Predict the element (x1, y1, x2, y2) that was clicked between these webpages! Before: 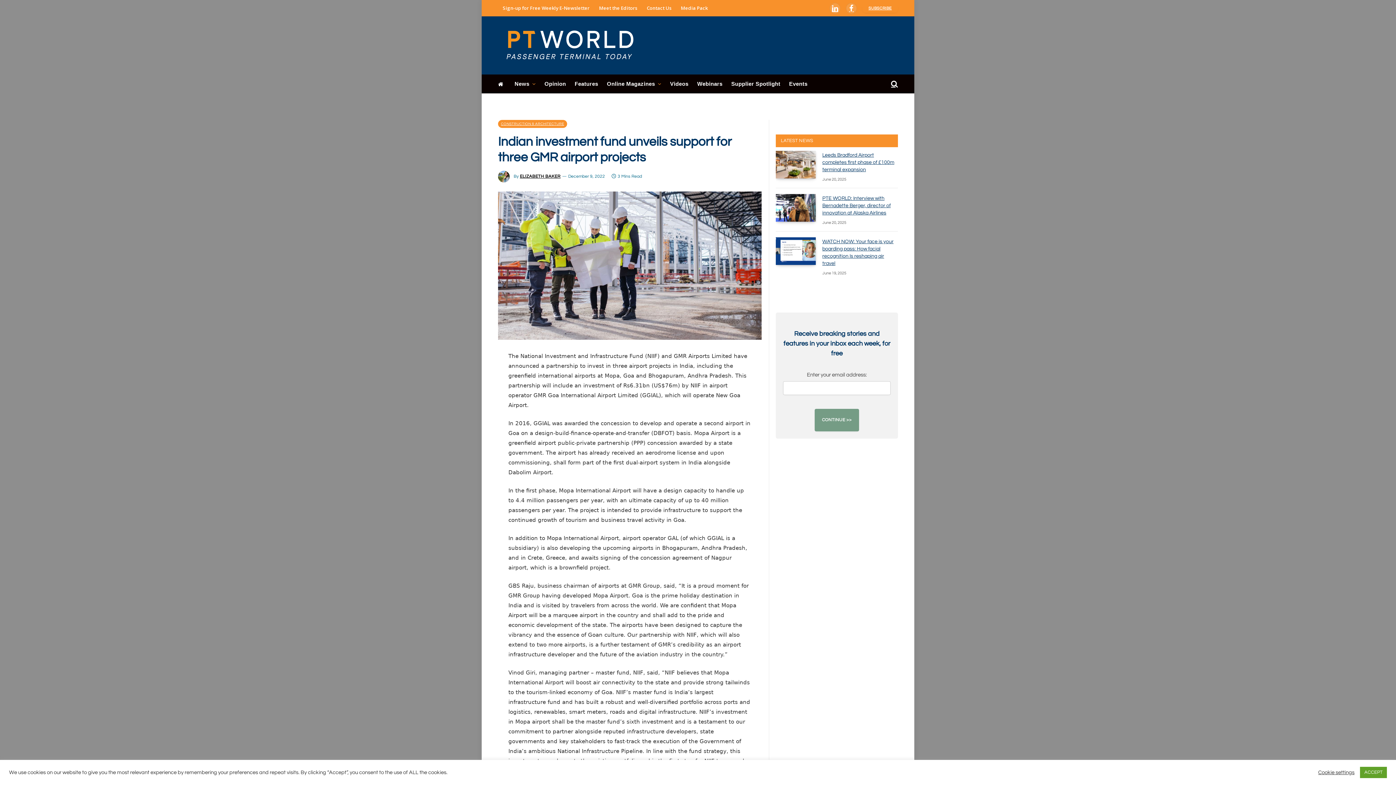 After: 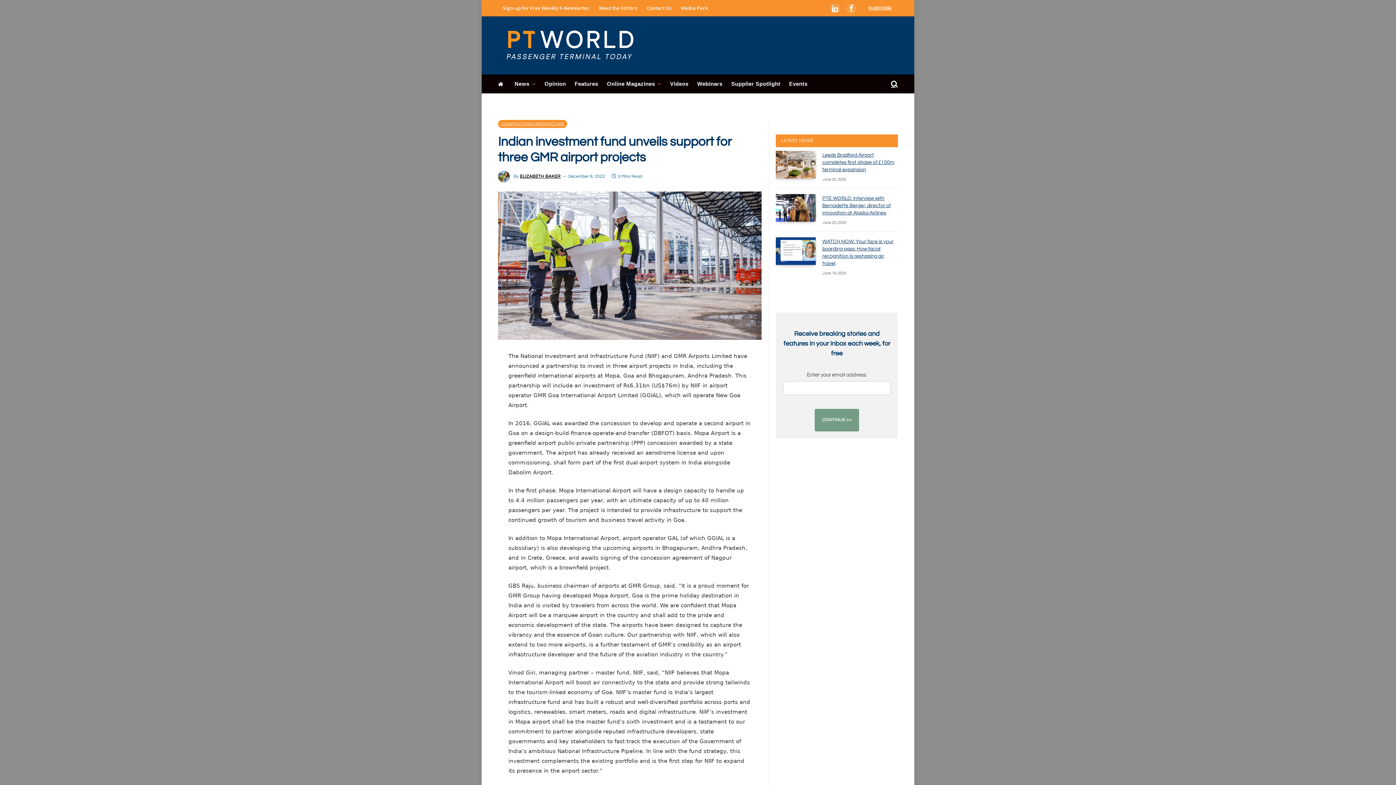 Action: label: ACCEPT bbox: (1360, 767, 1387, 778)